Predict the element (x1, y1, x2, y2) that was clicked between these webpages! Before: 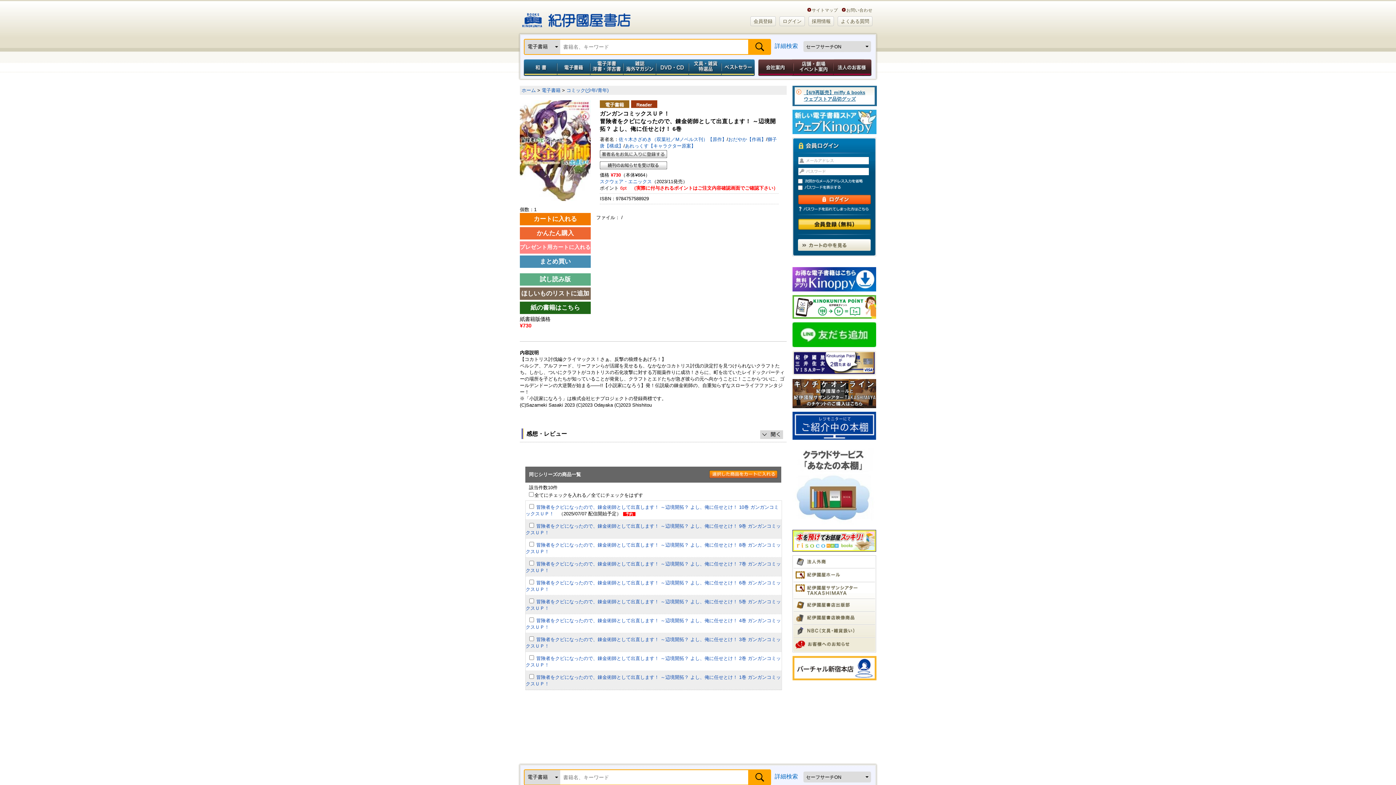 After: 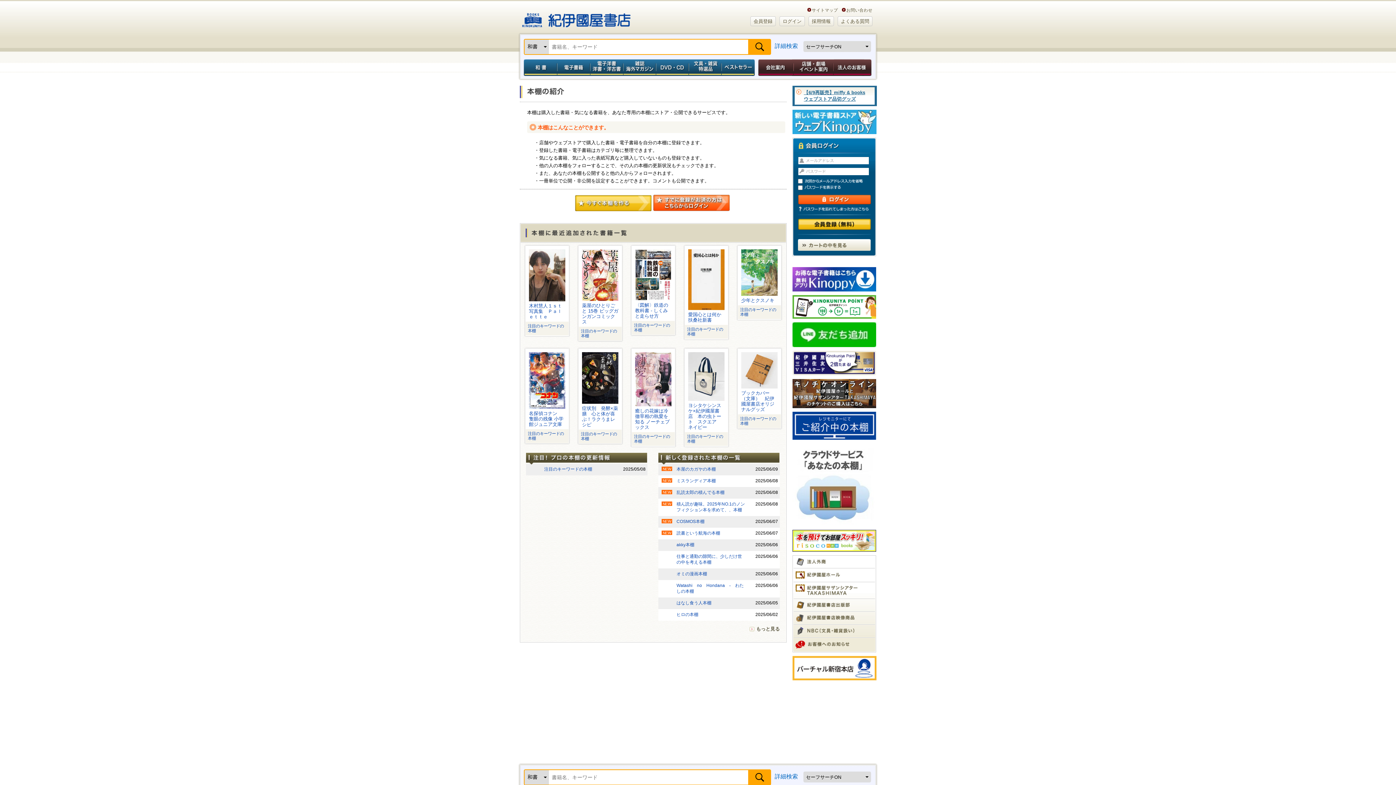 Action: bbox: (792, 443, 876, 526)